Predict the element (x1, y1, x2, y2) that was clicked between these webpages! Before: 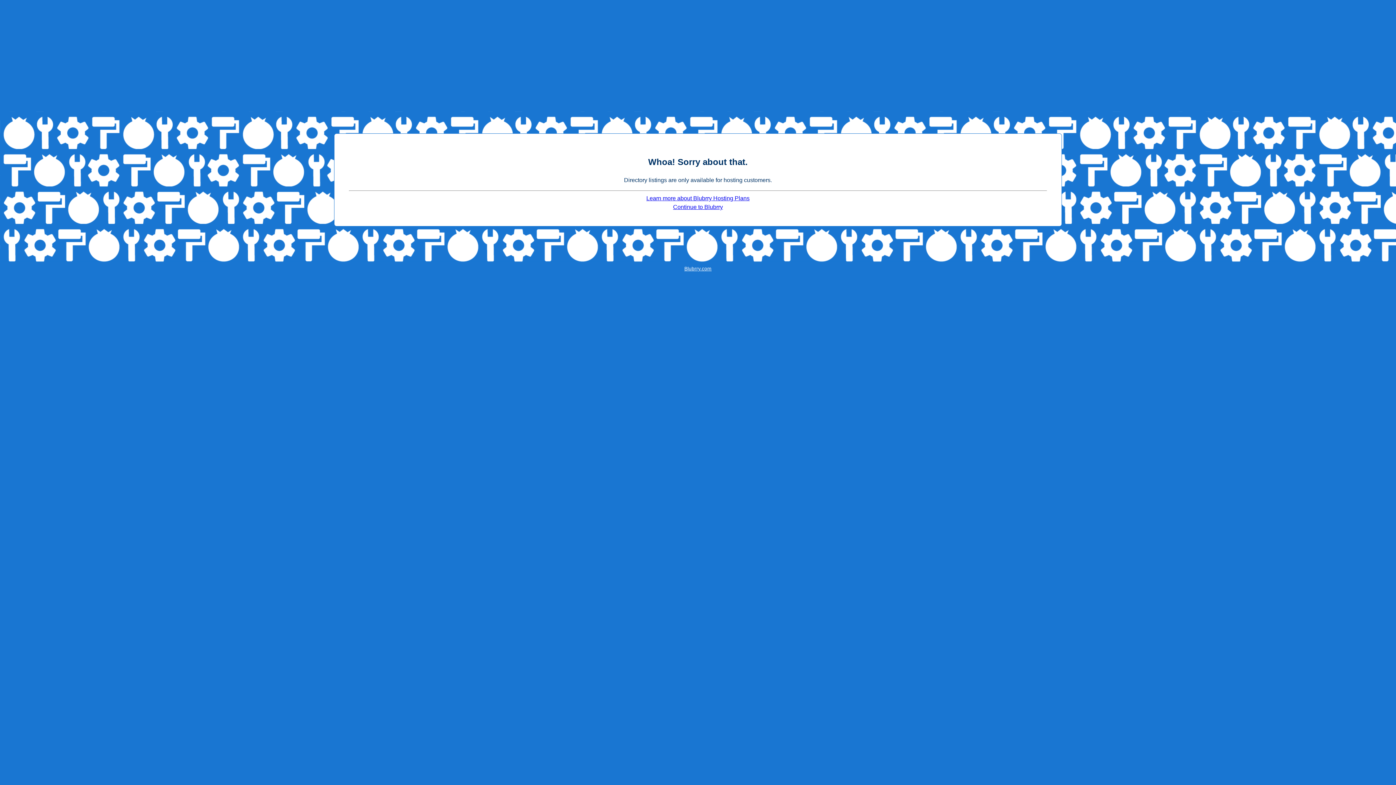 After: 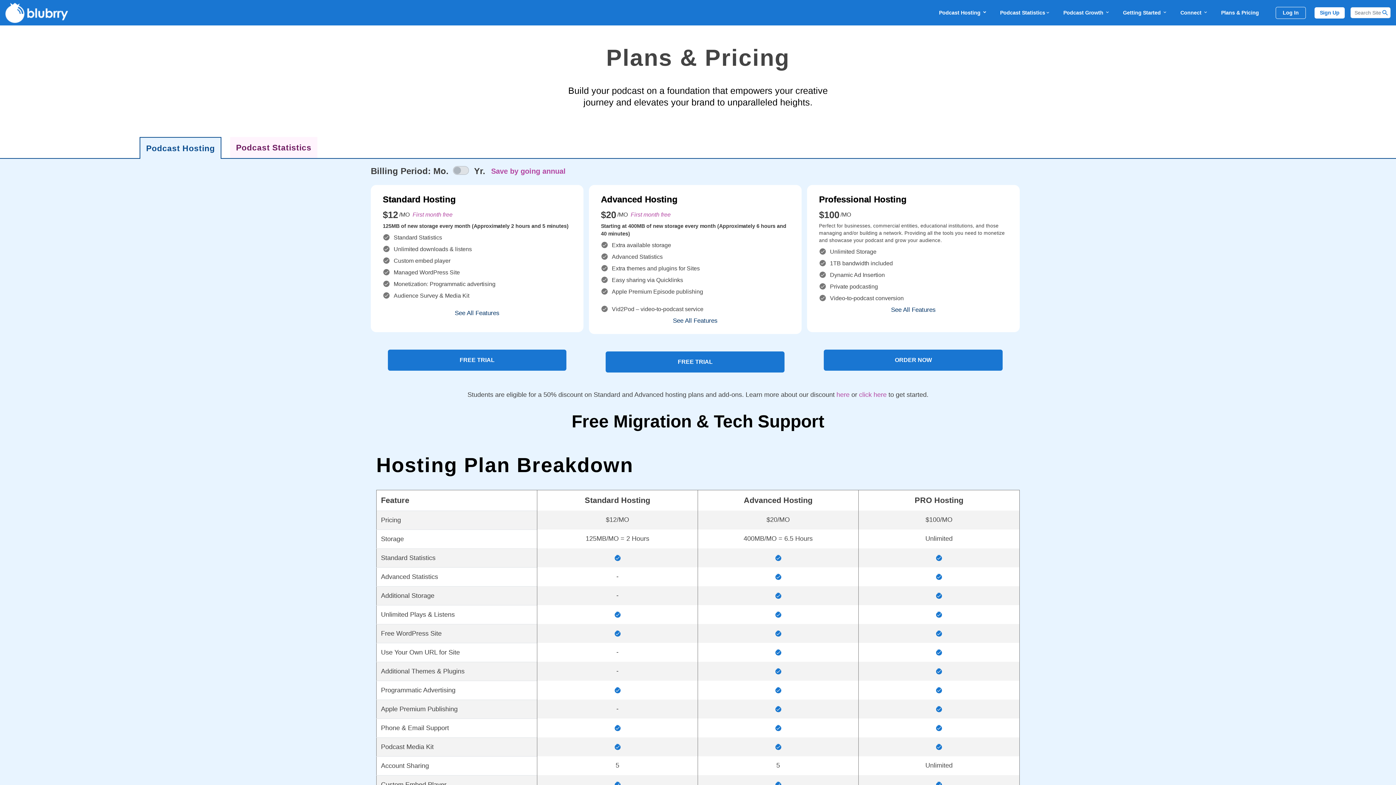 Action: bbox: (646, 195, 749, 201) label: Learn more about Blubrry Hosting Plans